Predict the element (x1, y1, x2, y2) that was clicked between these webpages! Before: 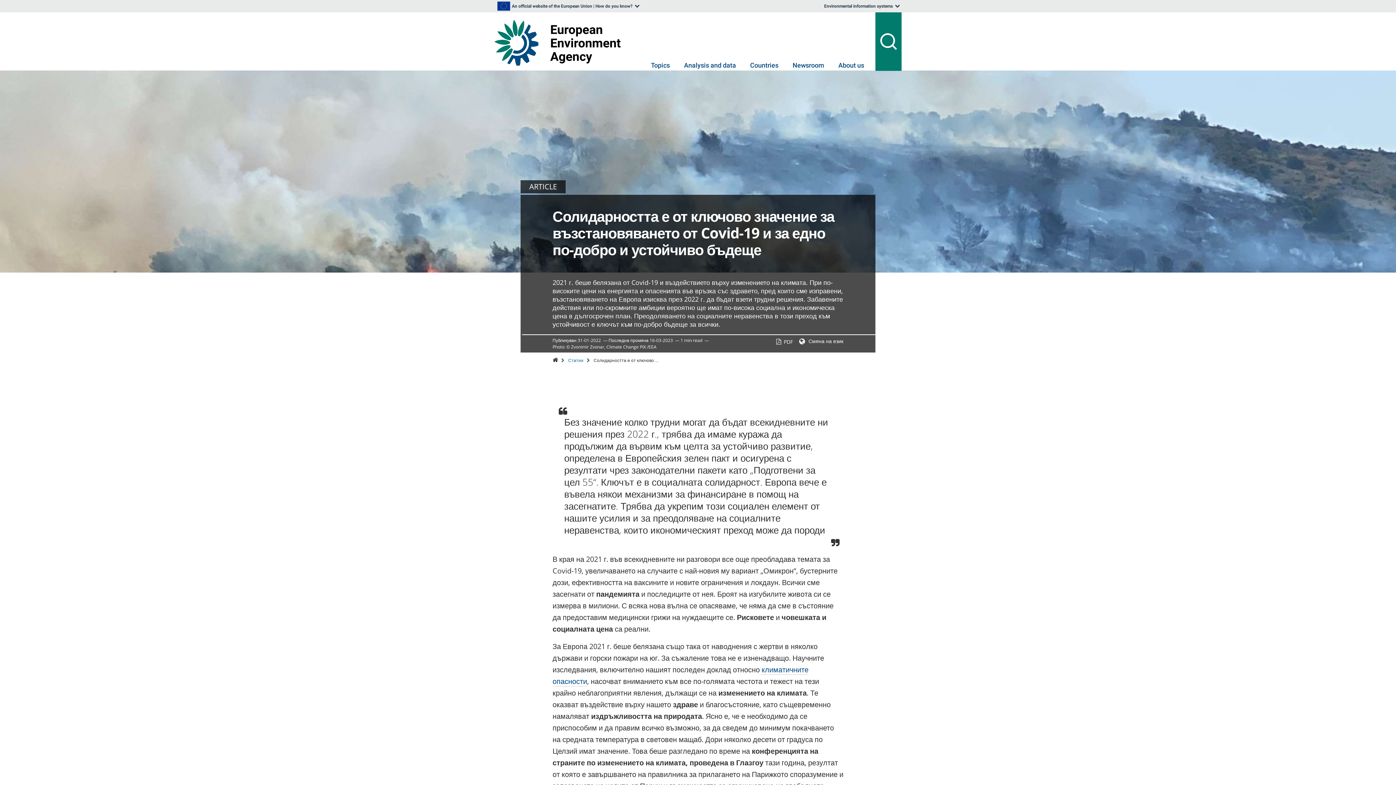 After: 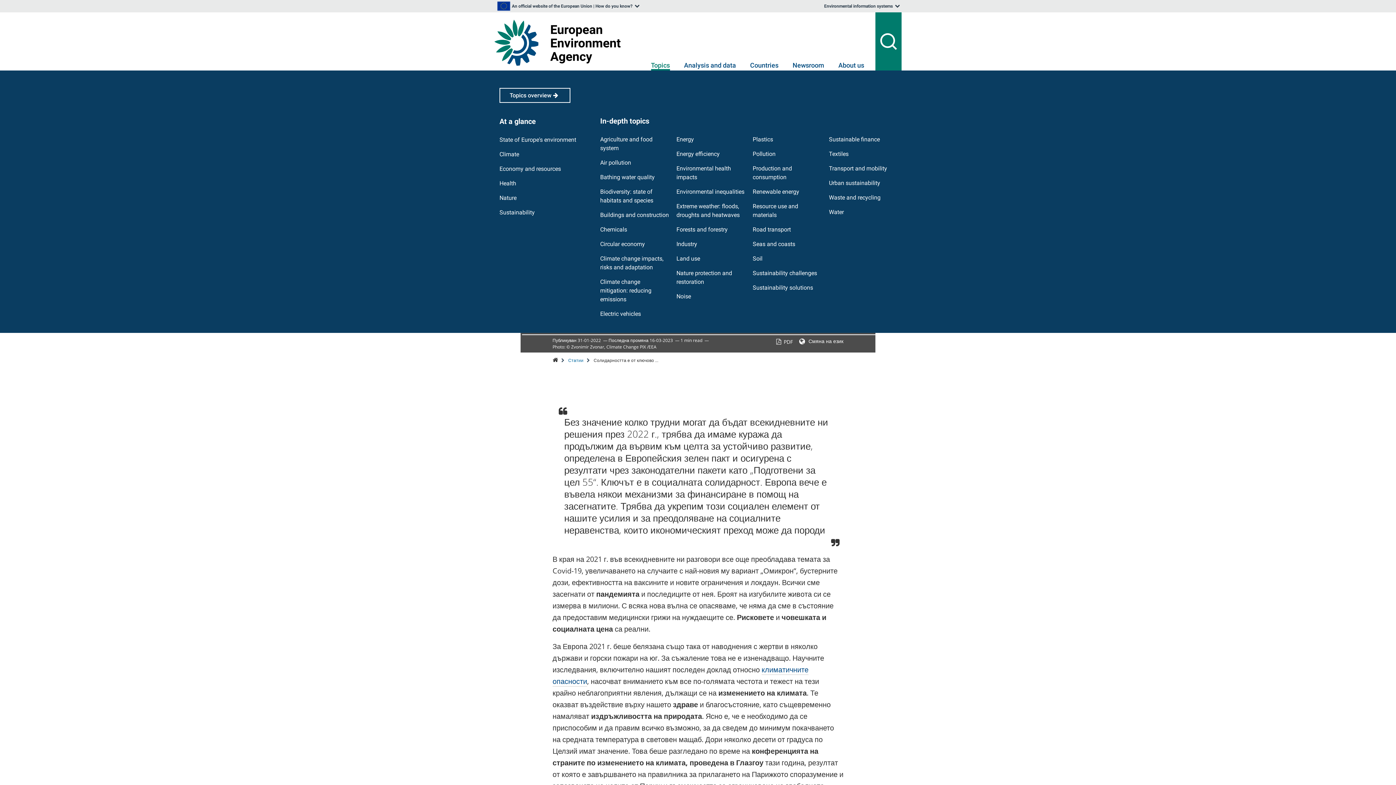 Action: bbox: (651, 61, 670, 70) label: Topics